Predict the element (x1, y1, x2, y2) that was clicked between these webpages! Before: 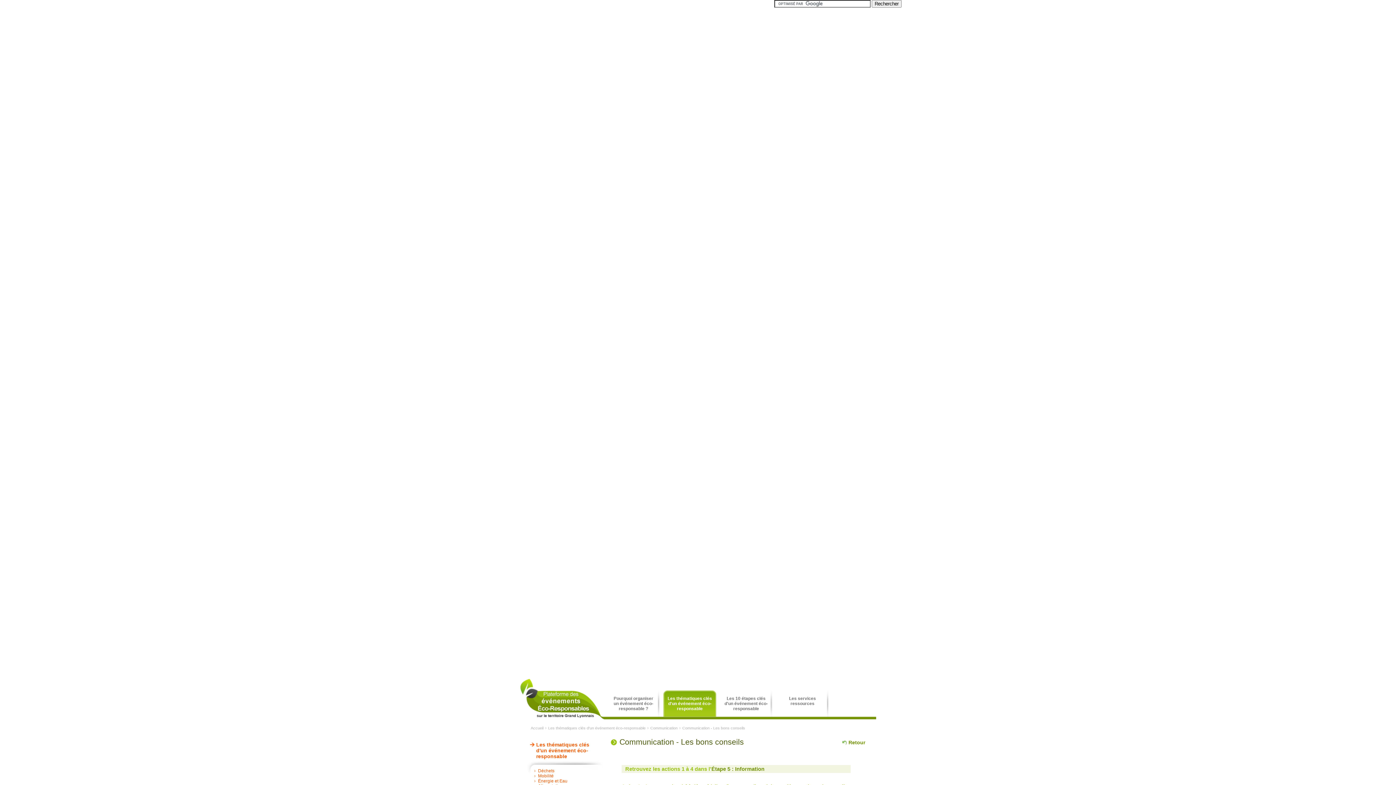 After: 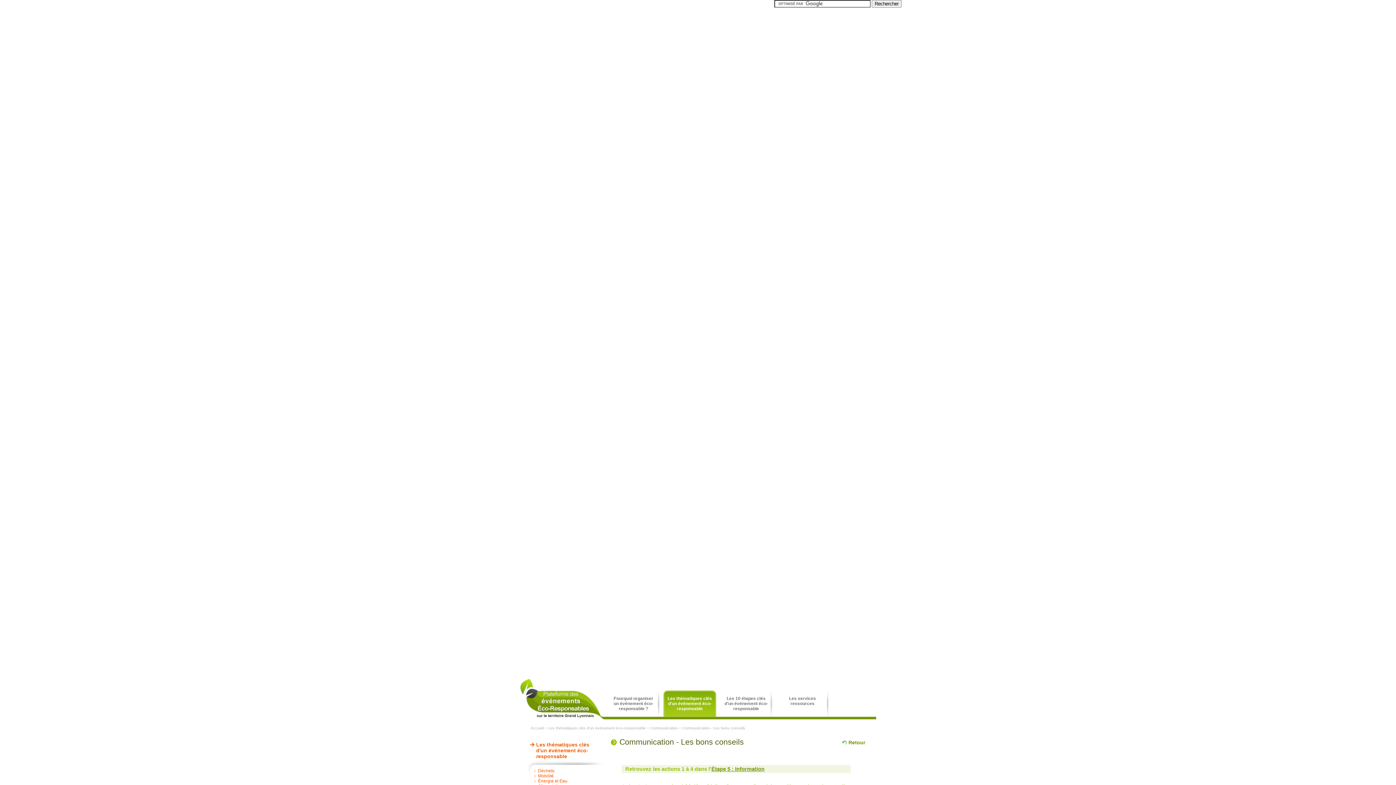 Action: bbox: (711, 766, 764, 772) label: Étape 5 : Information